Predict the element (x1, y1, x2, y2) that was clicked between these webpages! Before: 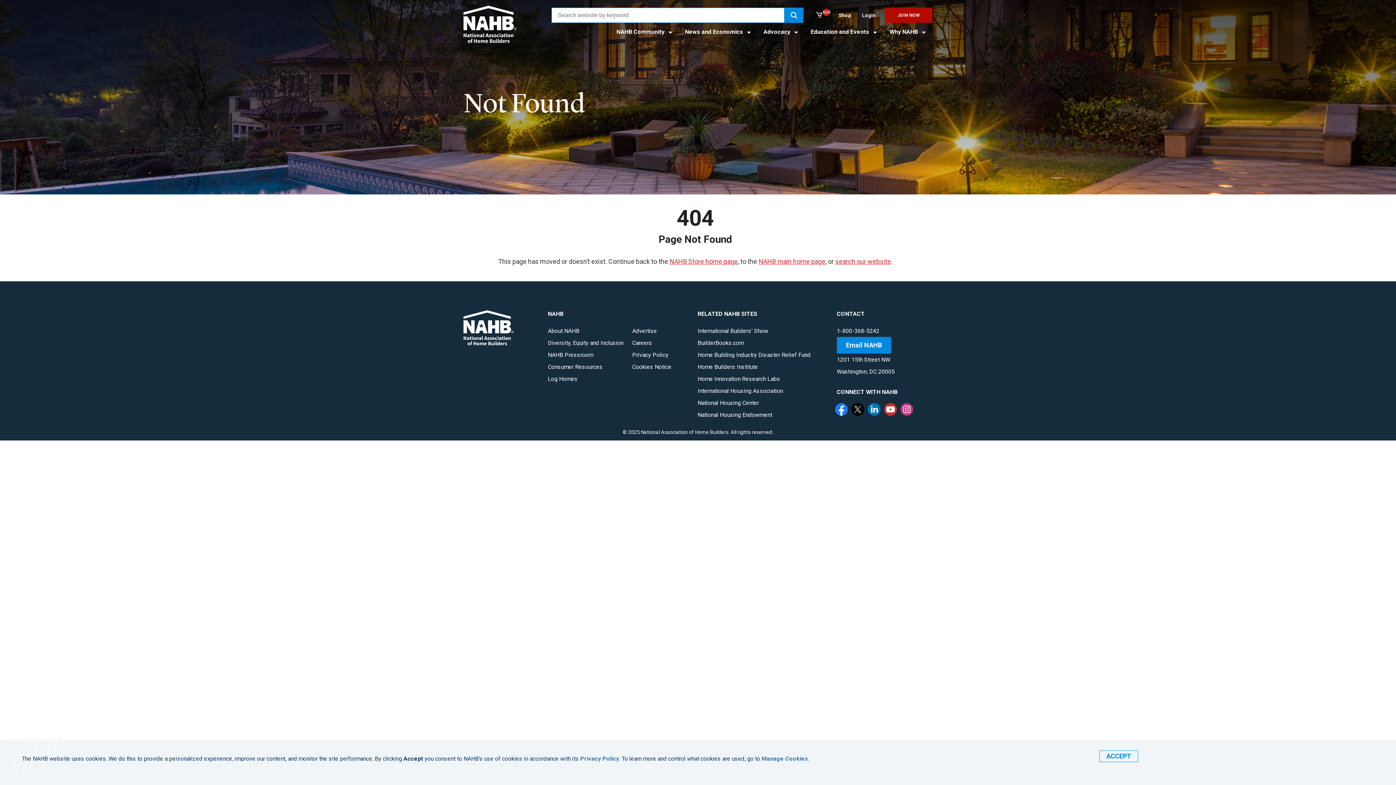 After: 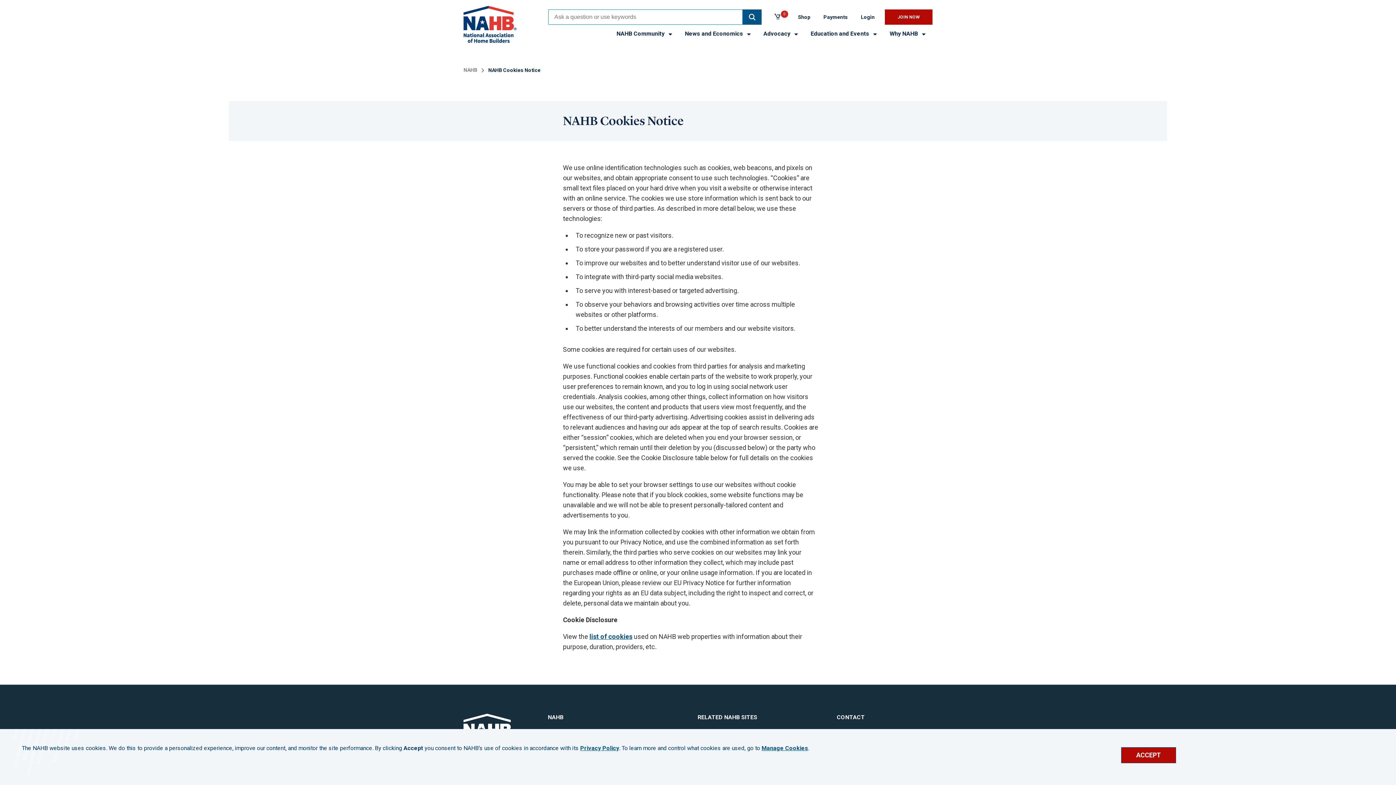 Action: bbox: (632, 363, 671, 370) label: Cookies Notice